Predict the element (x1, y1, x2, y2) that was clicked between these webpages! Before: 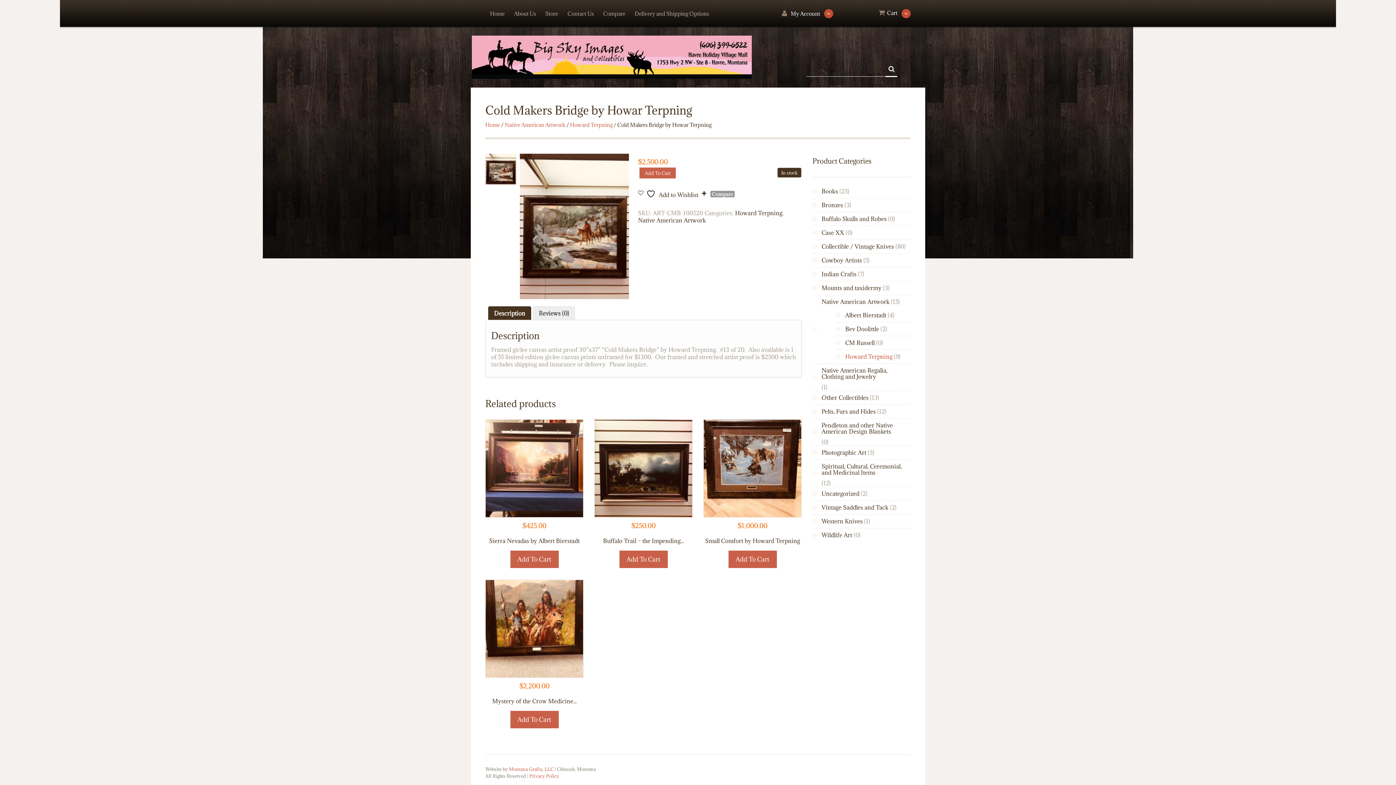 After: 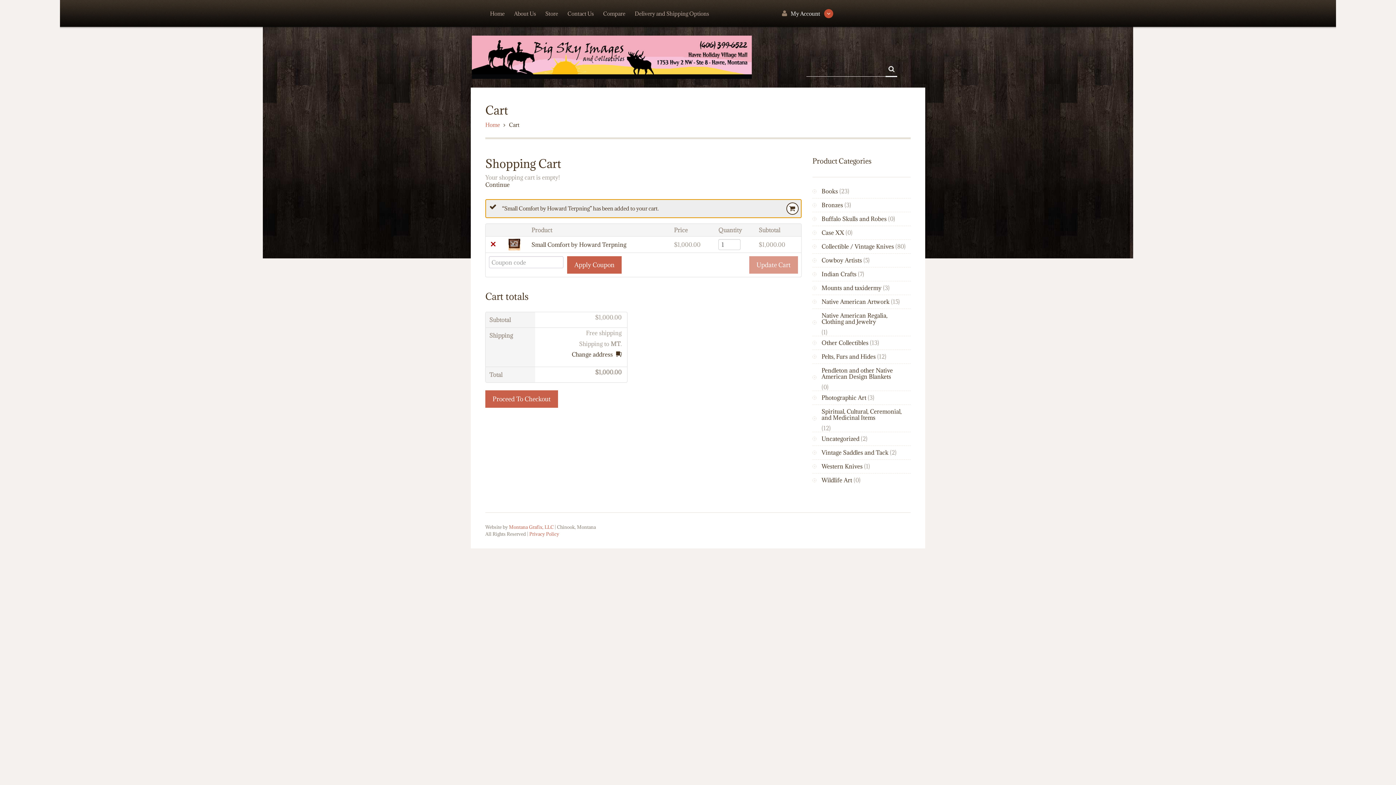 Action: bbox: (728, 550, 776, 568) label: Add to cart: “Small Comfort by Howard Terpning”